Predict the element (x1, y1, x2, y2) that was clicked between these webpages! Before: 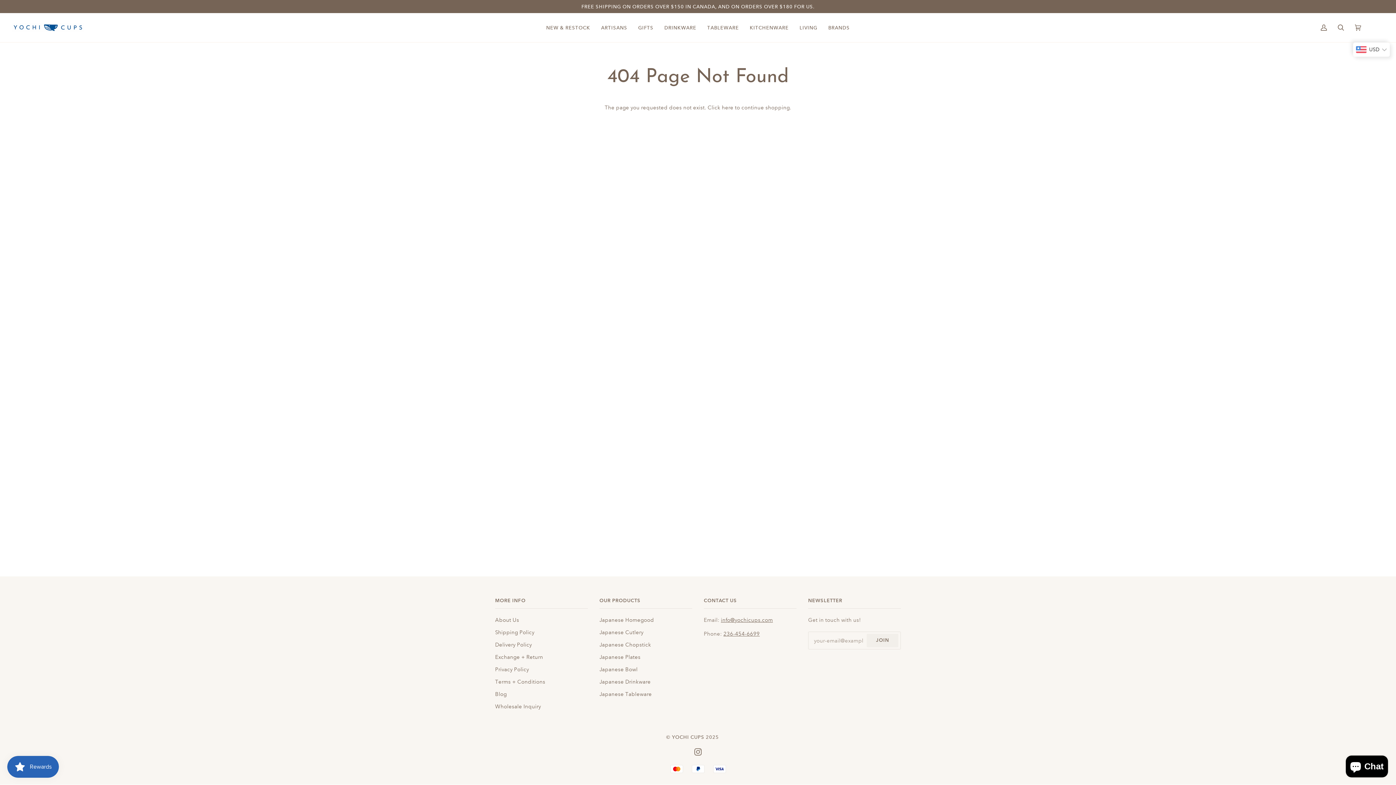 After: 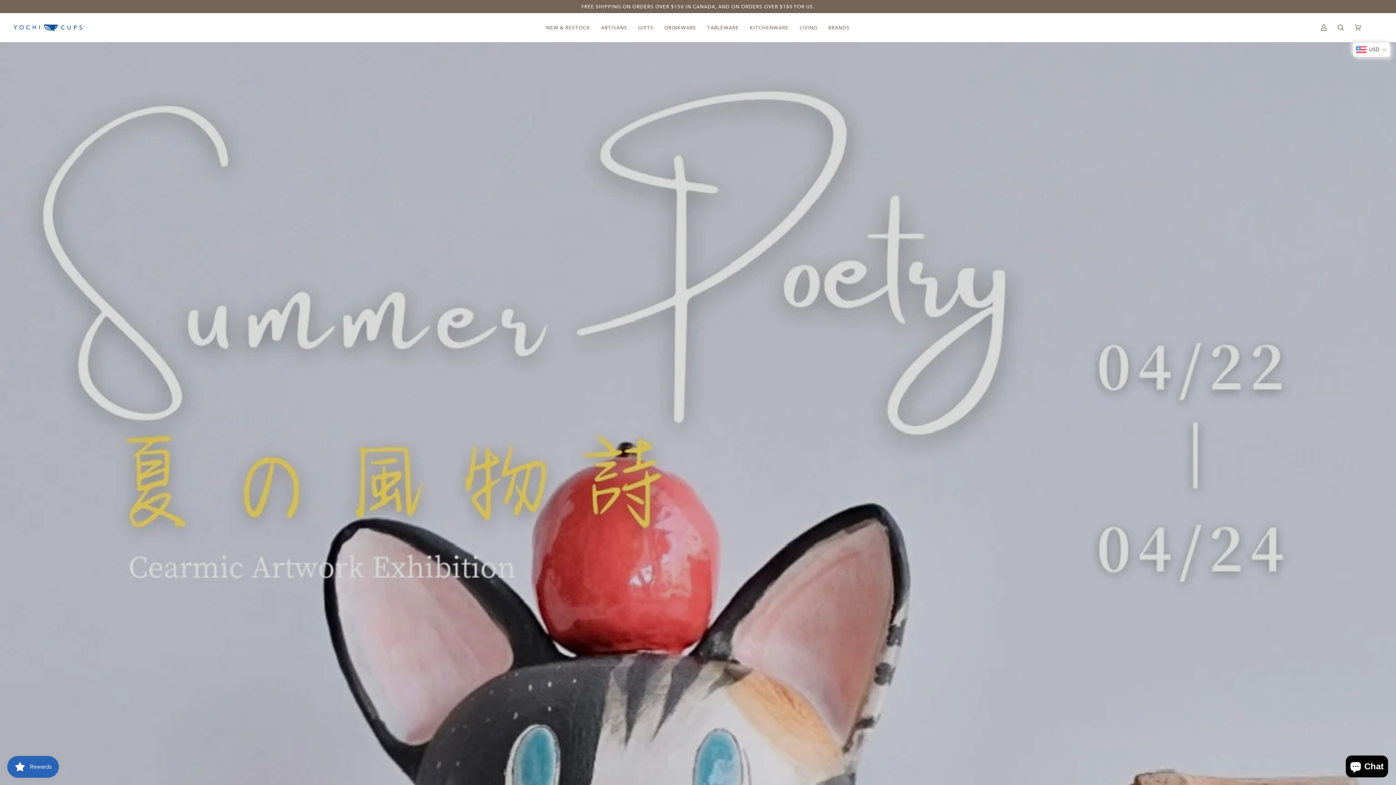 Action: bbox: (11, 23, 84, 32)